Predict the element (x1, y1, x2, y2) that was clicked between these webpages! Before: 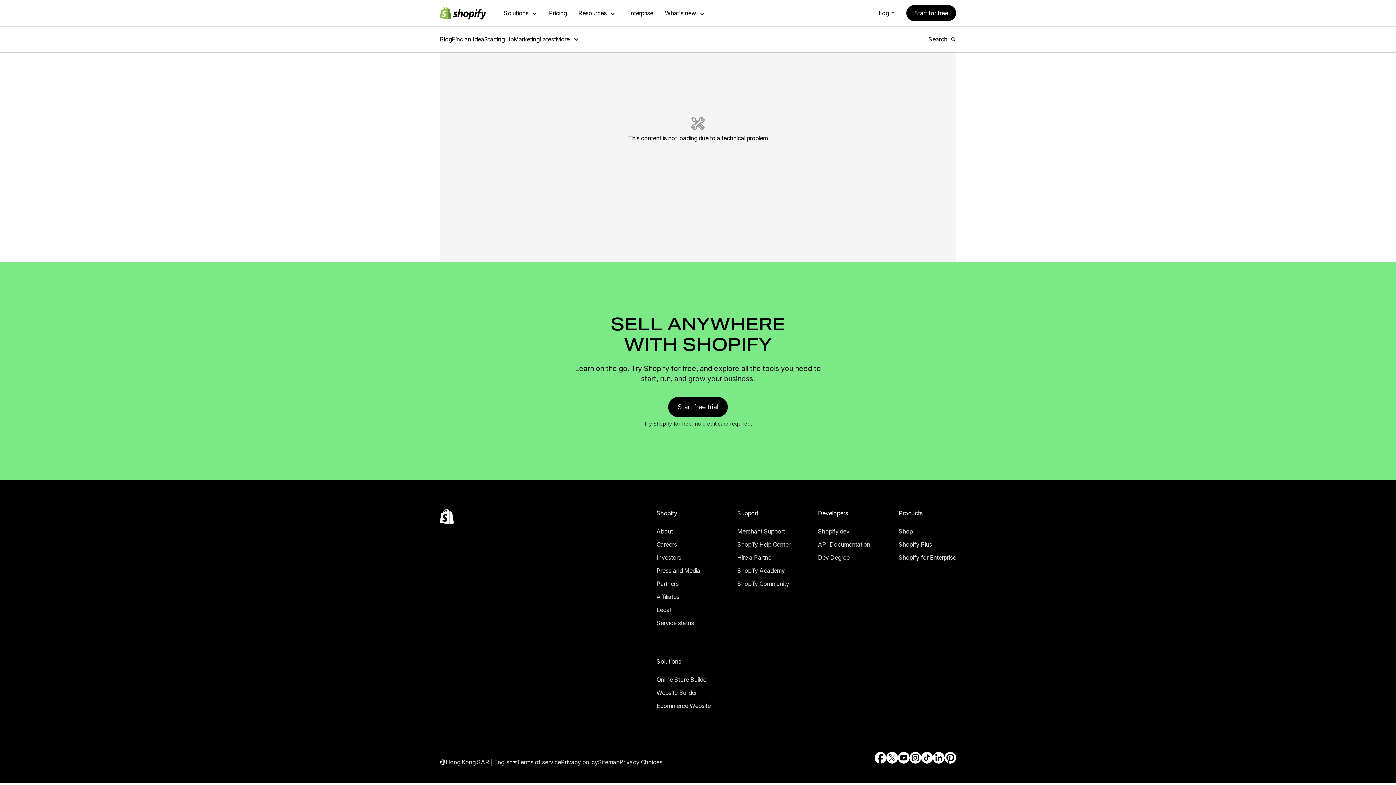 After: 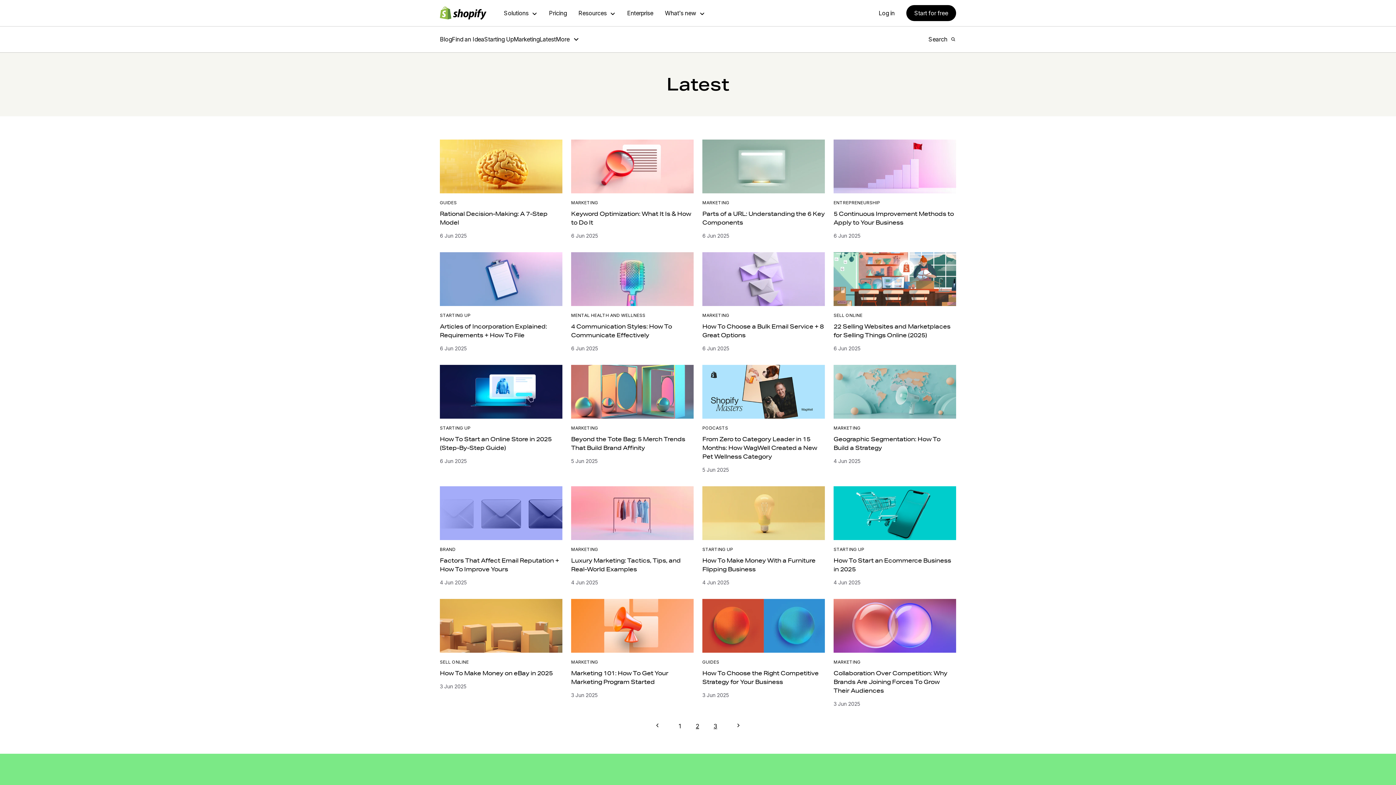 Action: bbox: (539, 26, 556, 52) label: Latest